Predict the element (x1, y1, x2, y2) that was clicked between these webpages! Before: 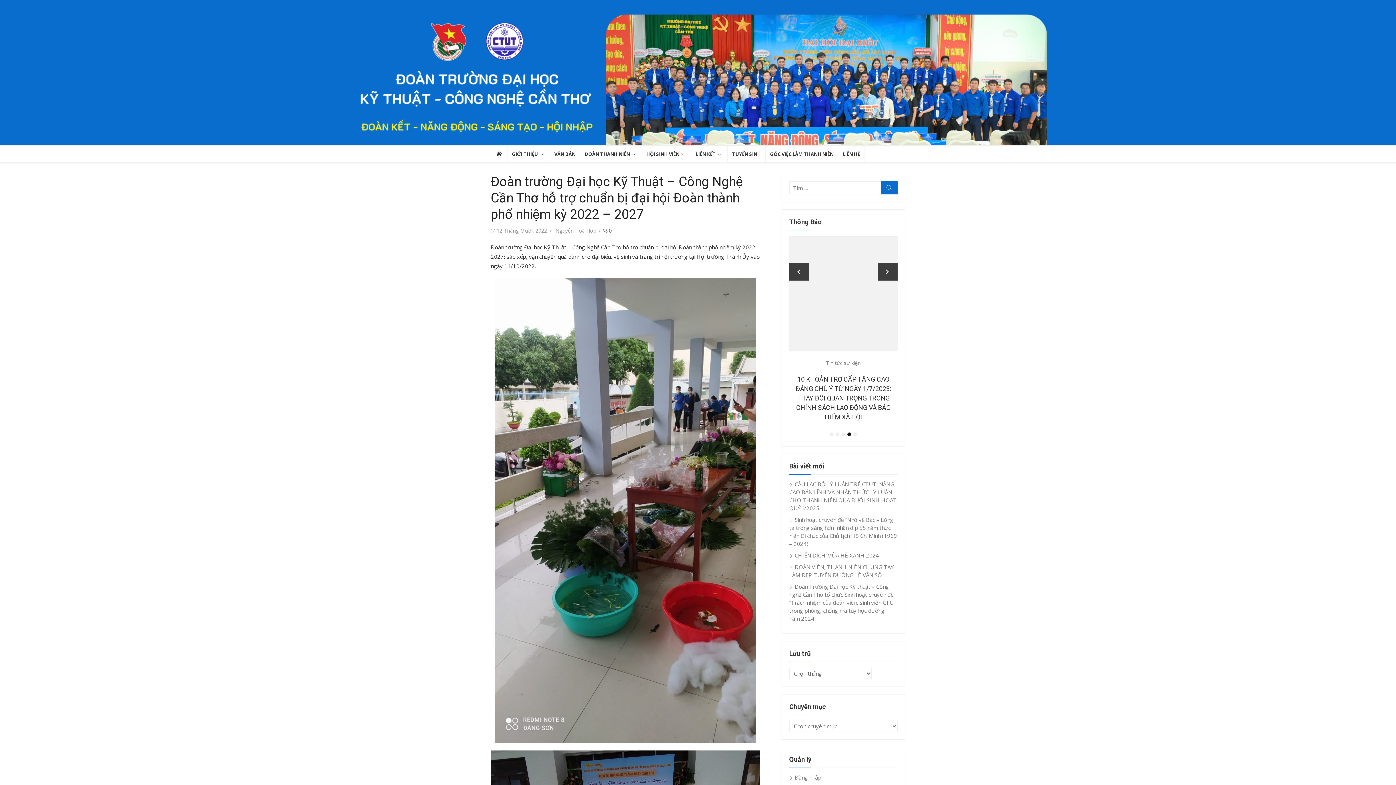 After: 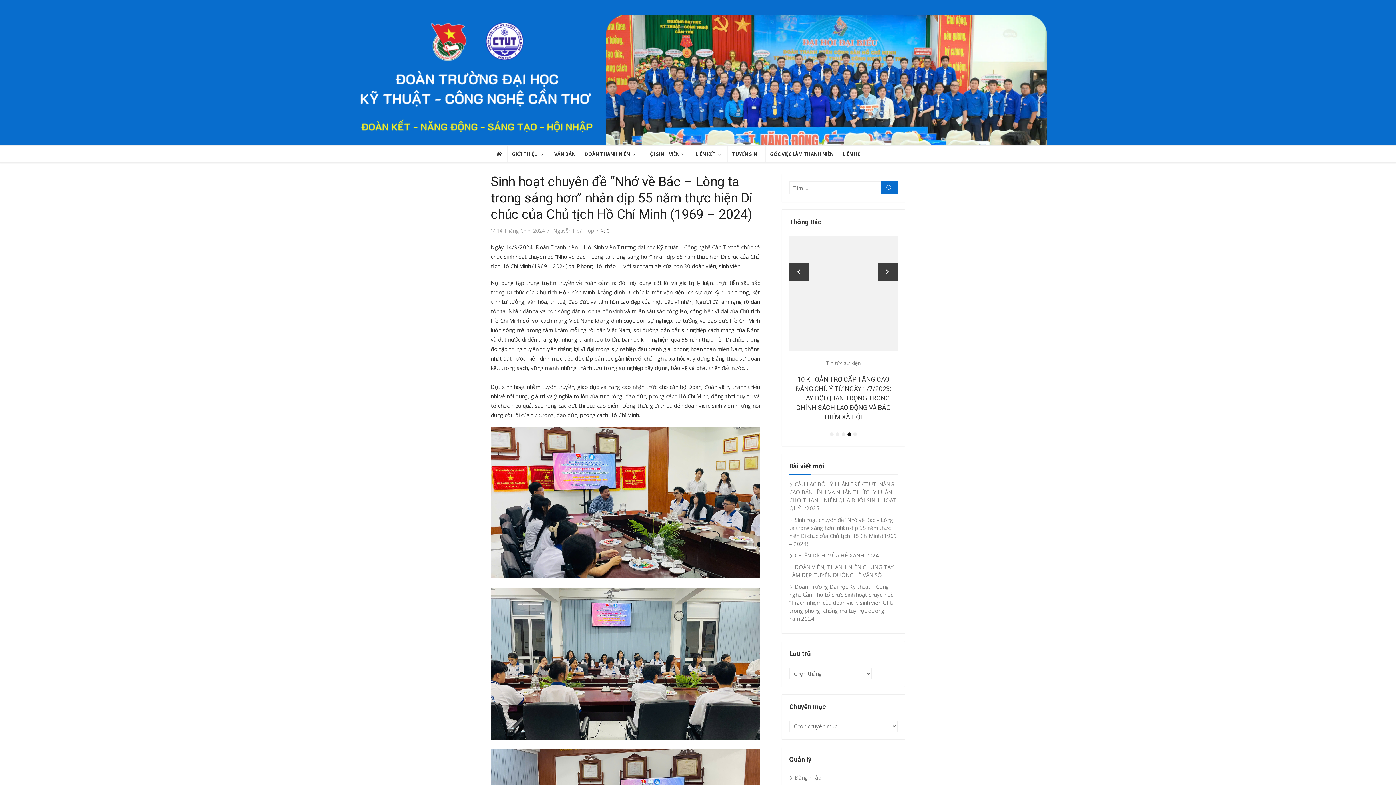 Action: bbox: (789, 516, 897, 547) label: Sinh hoạt chuyên đề “Nhớ về Bác – Lòng ta trong sáng hơn” nhân dịp 55 năm thực hiện Di chúc của Chủ tịch Hồ Chí Minh (1969 – 2024)